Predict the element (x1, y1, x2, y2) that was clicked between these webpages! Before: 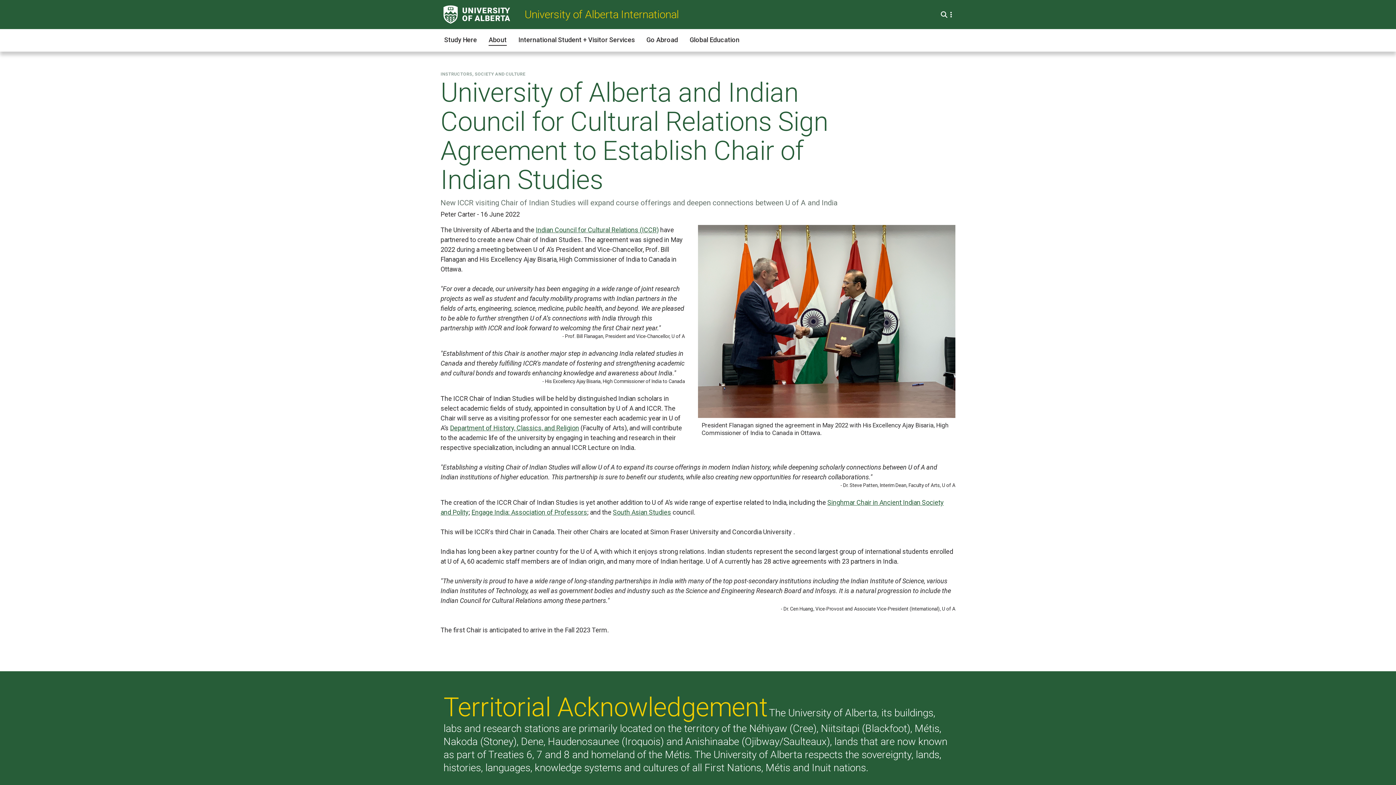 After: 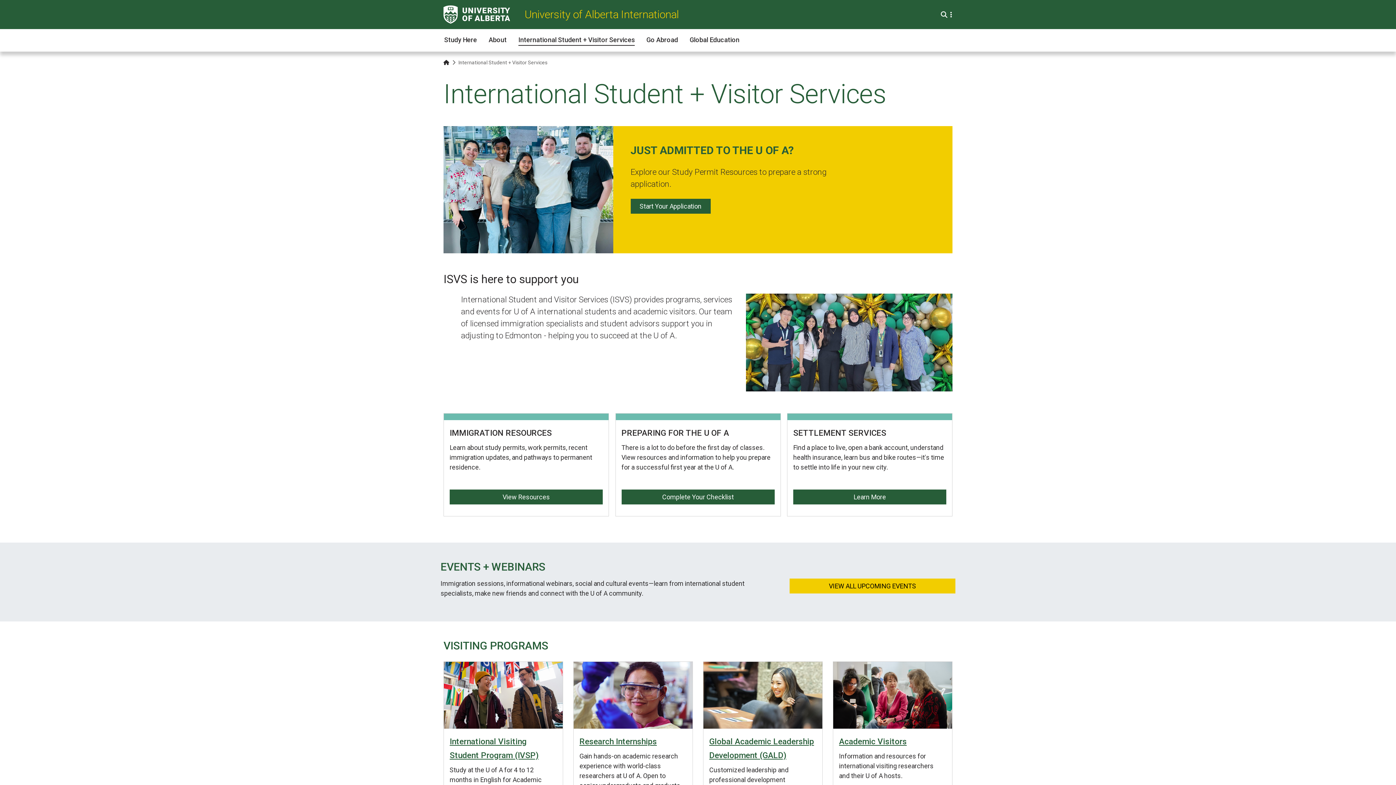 Action: bbox: (518, 33, 634, 45) label: International Student + Visitor Services